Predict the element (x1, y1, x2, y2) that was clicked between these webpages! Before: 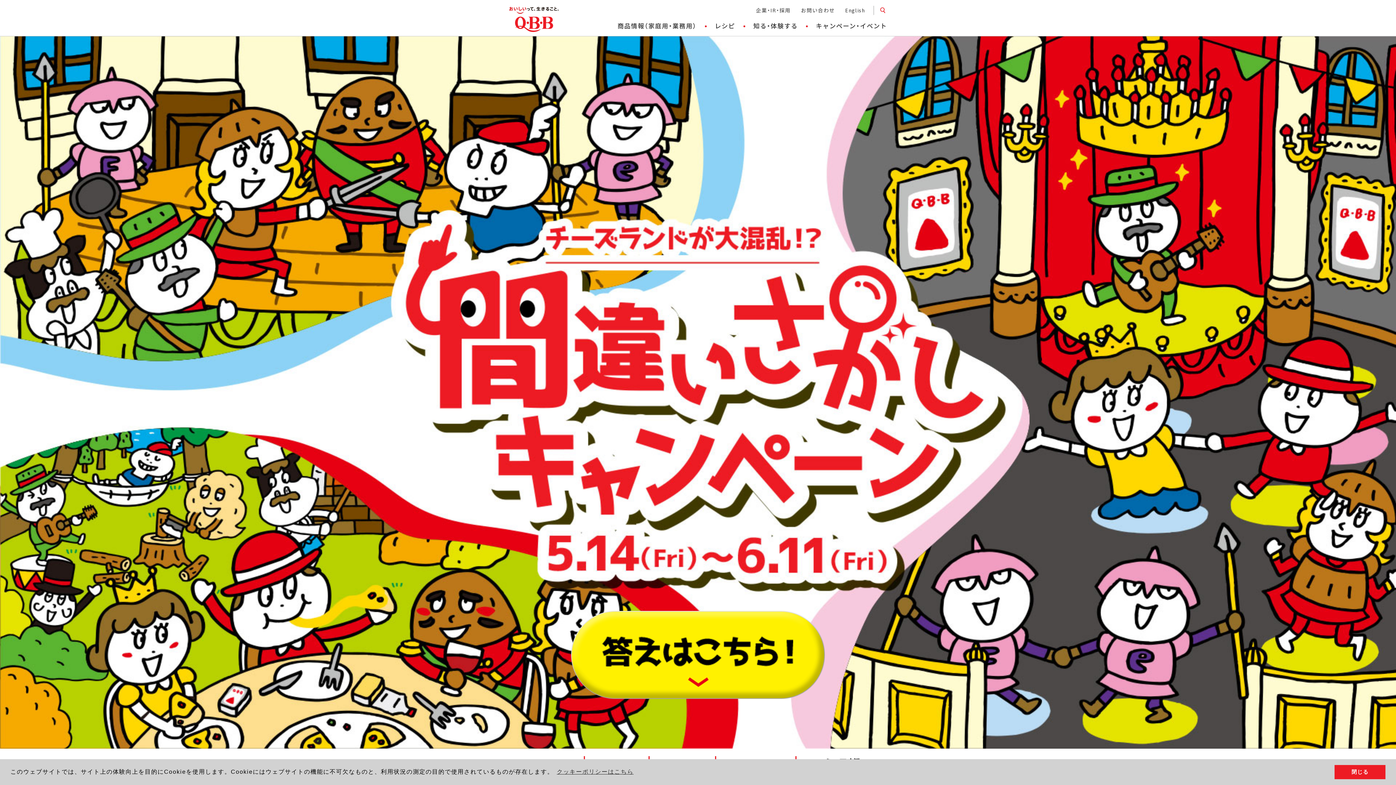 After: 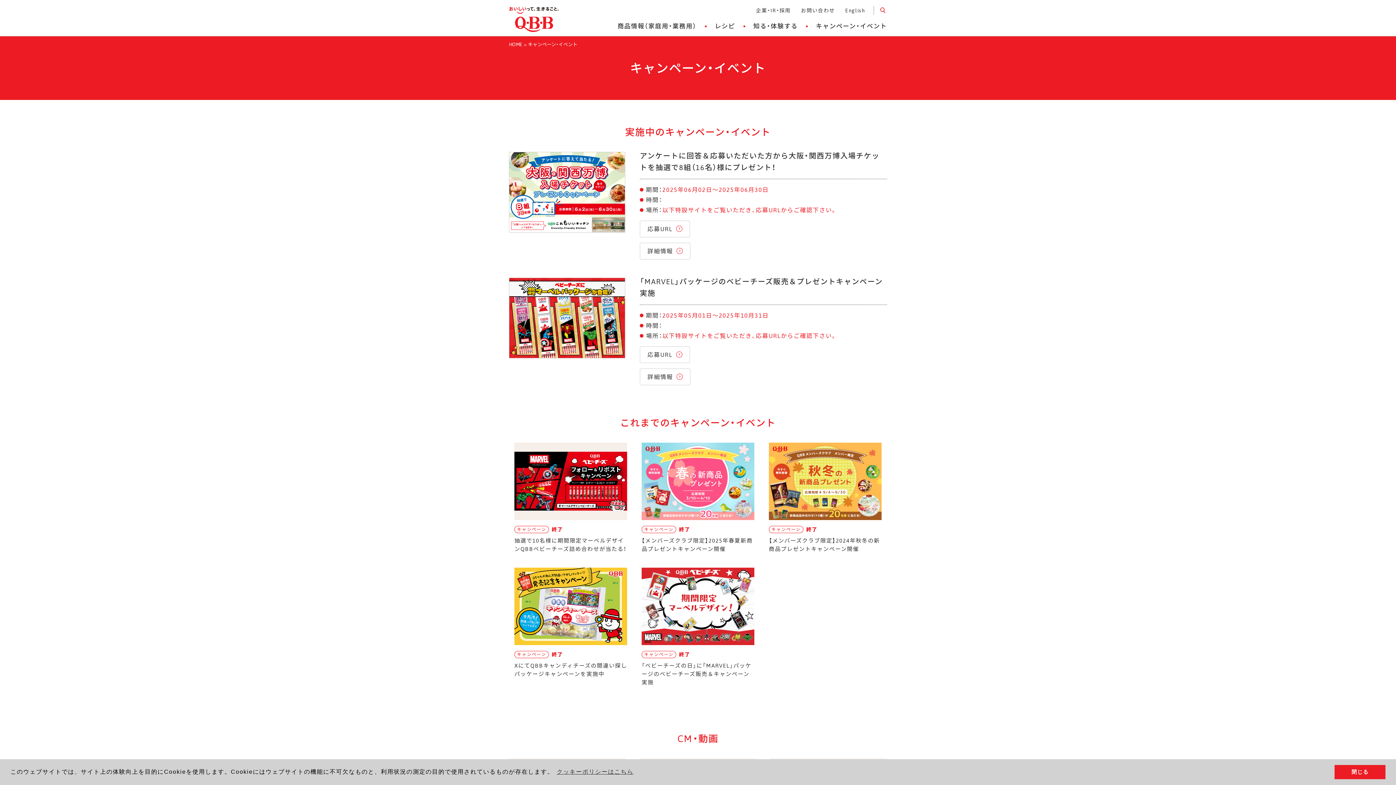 Action: bbox: (816, 22, 887, 29) label: キャンペーン・イベント